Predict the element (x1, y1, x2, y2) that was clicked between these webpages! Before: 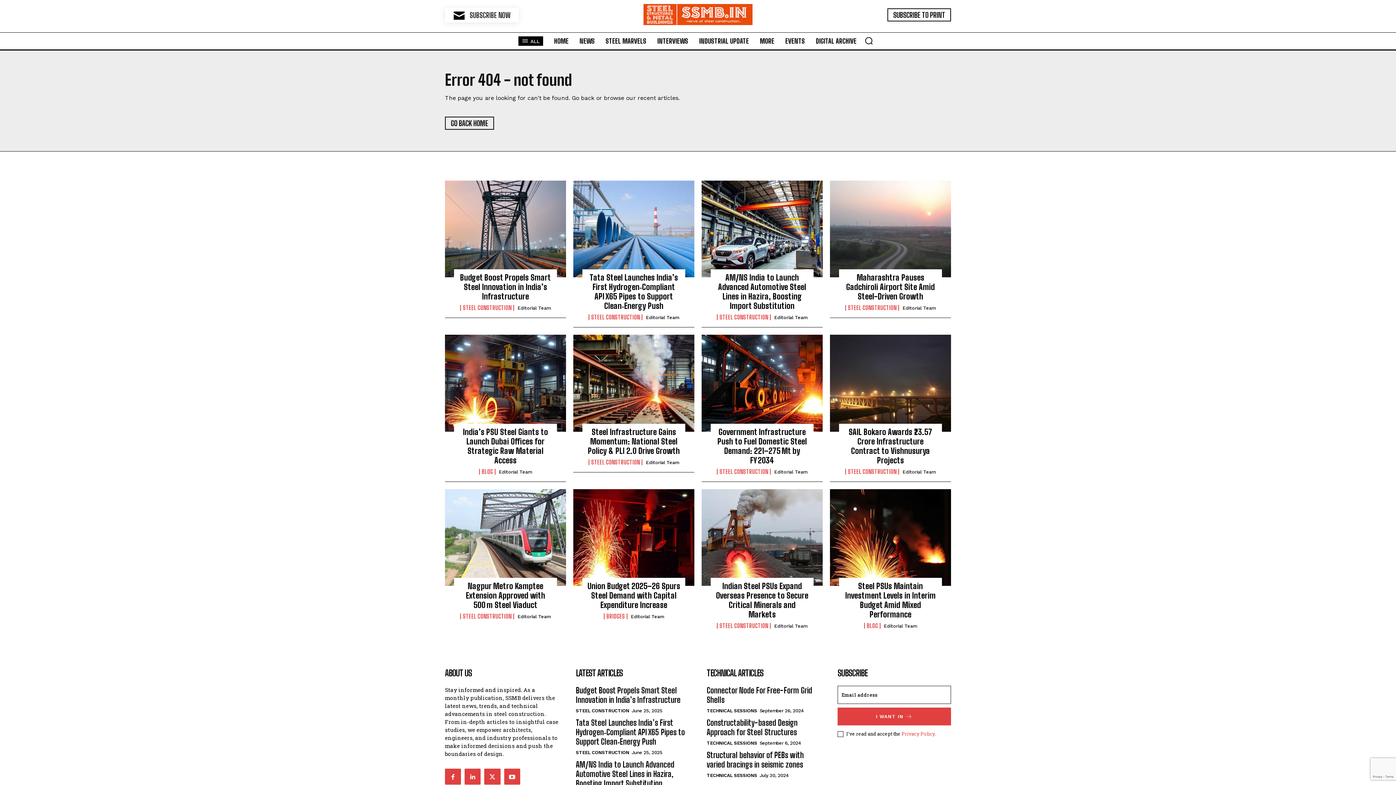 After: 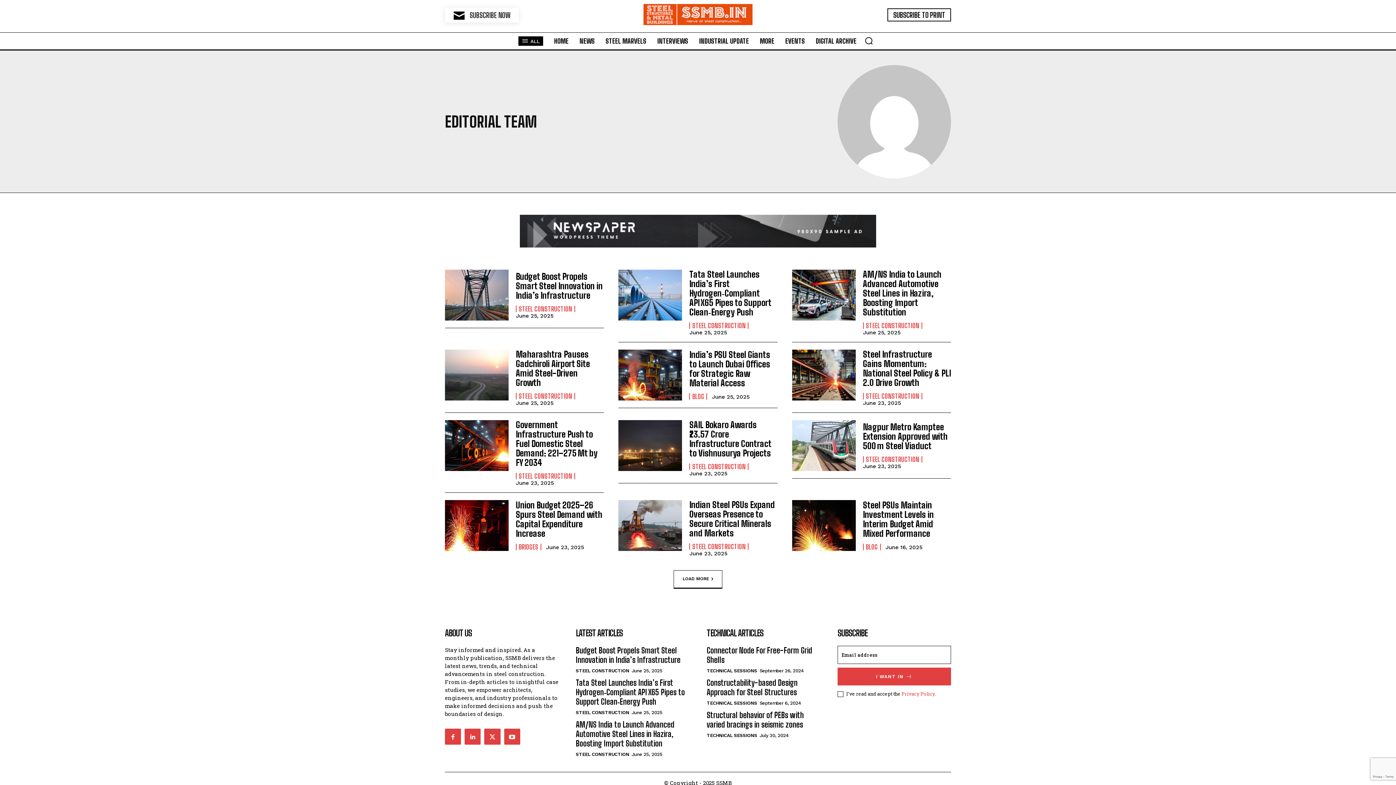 Action: label: Editorial Team bbox: (774, 469, 807, 474)